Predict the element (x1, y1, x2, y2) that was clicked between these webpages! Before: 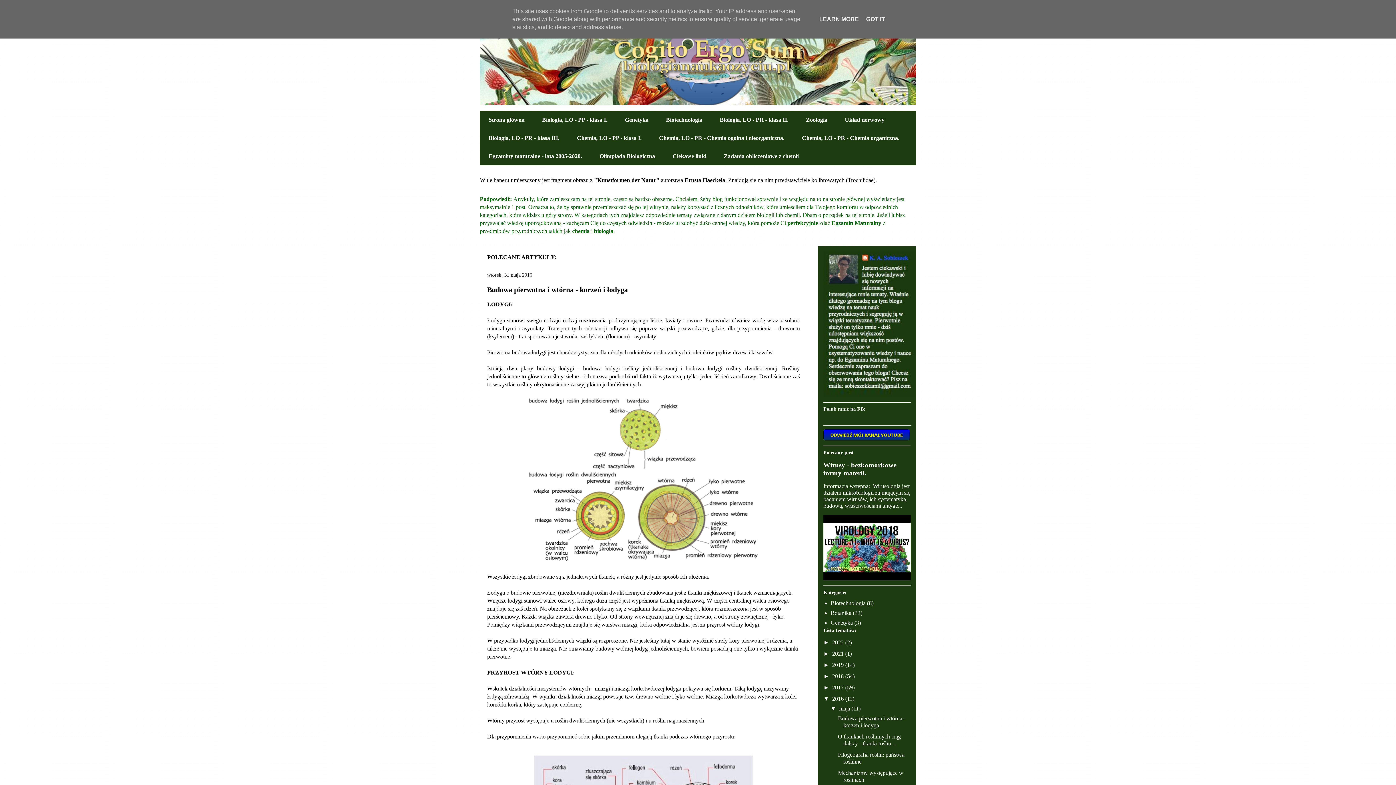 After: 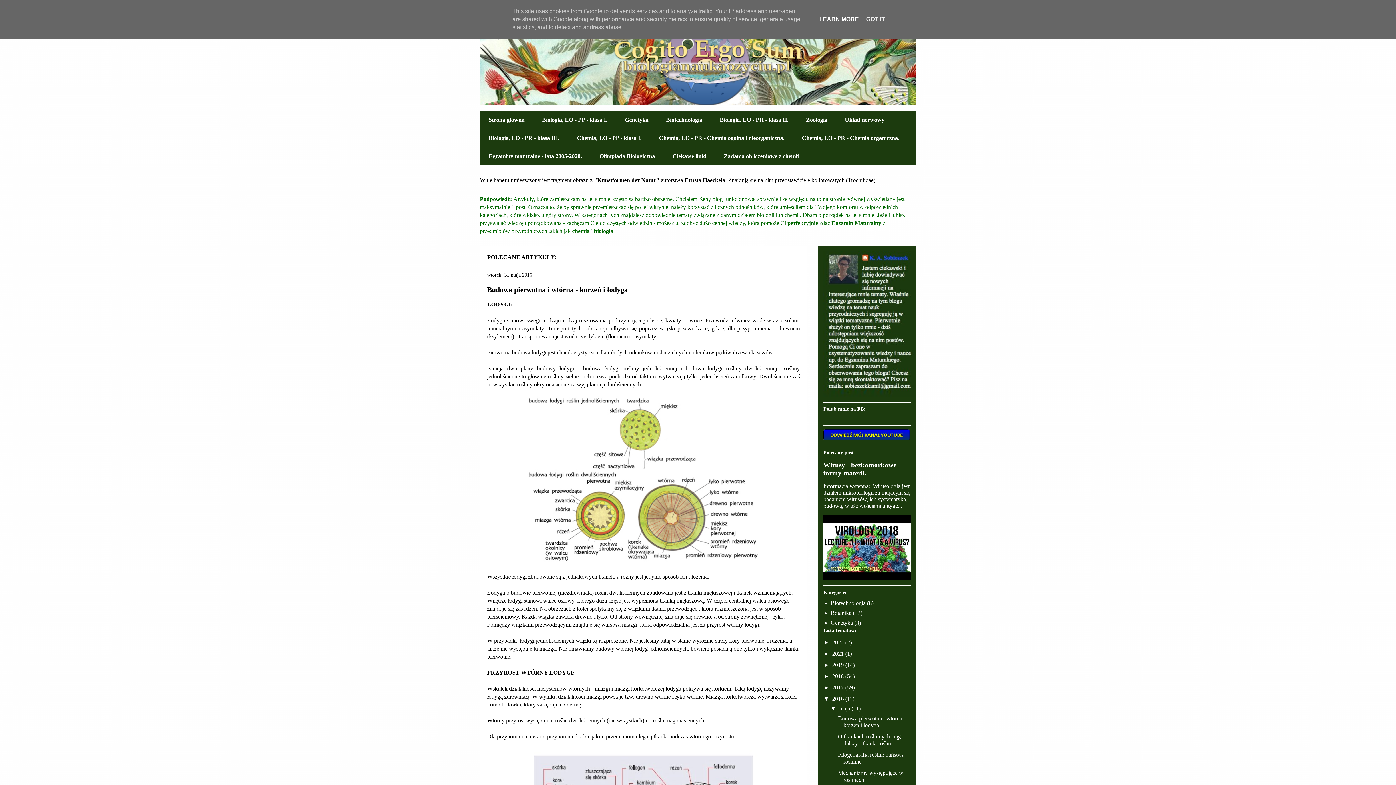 Action: bbox: (817, 16, 861, 22) label: LEARN MORE